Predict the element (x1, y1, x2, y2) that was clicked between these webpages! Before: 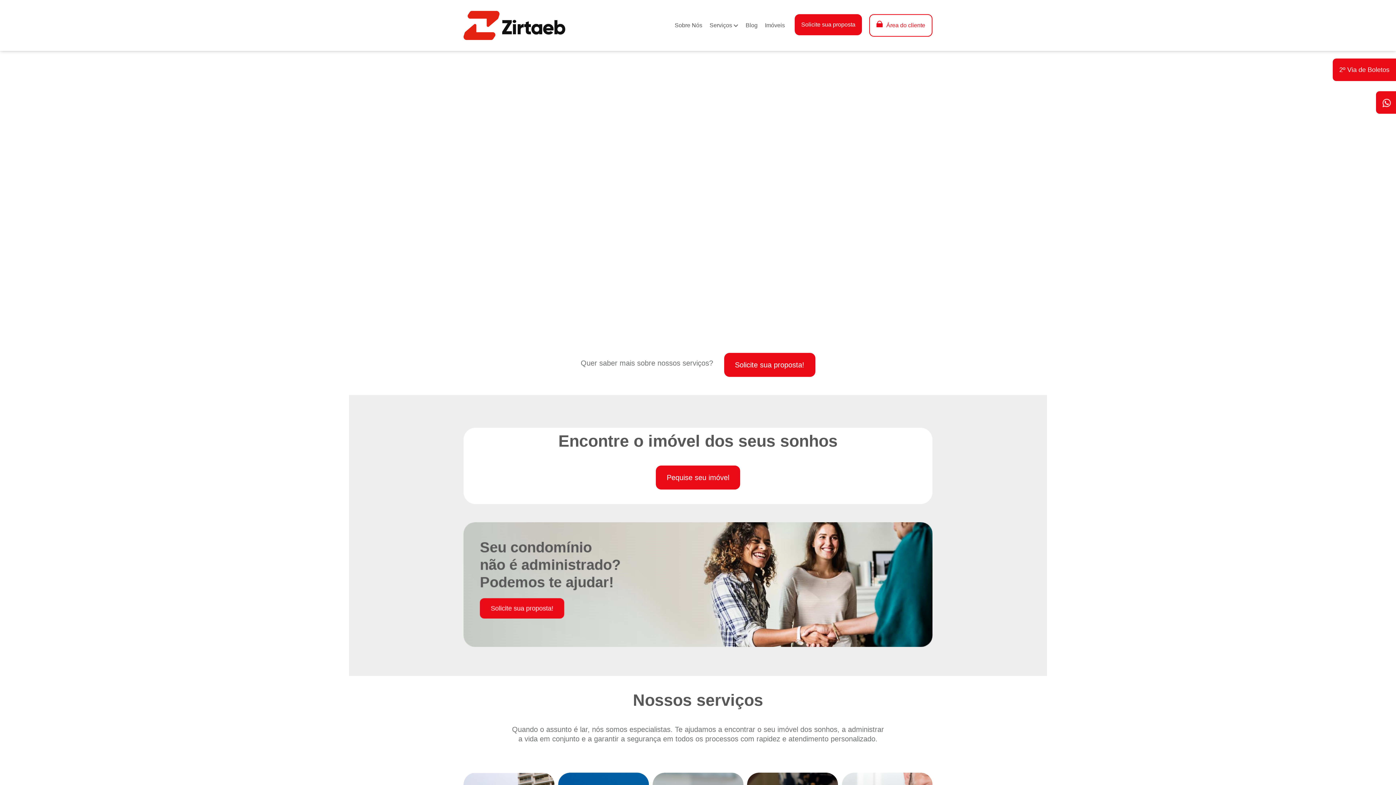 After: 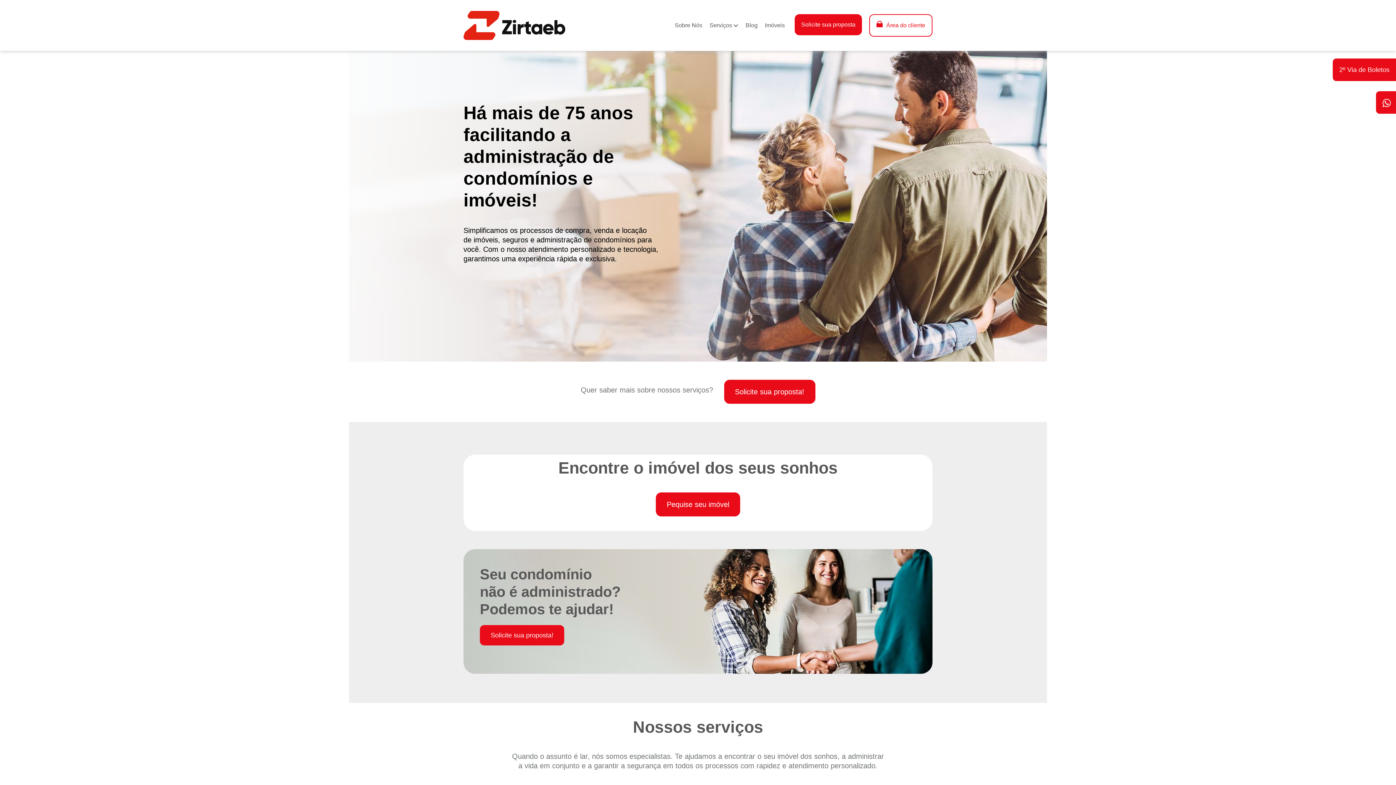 Action: bbox: (463, 10, 565, 39)